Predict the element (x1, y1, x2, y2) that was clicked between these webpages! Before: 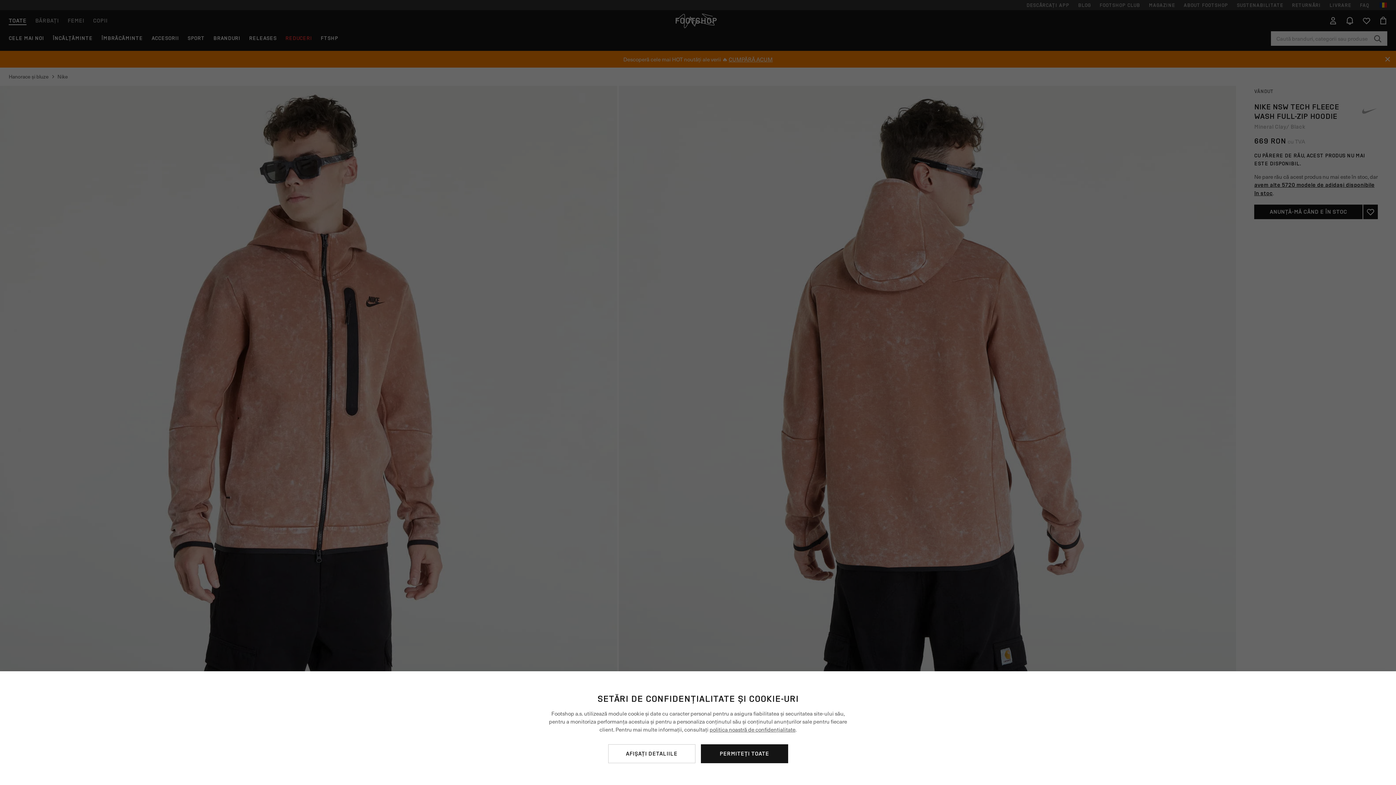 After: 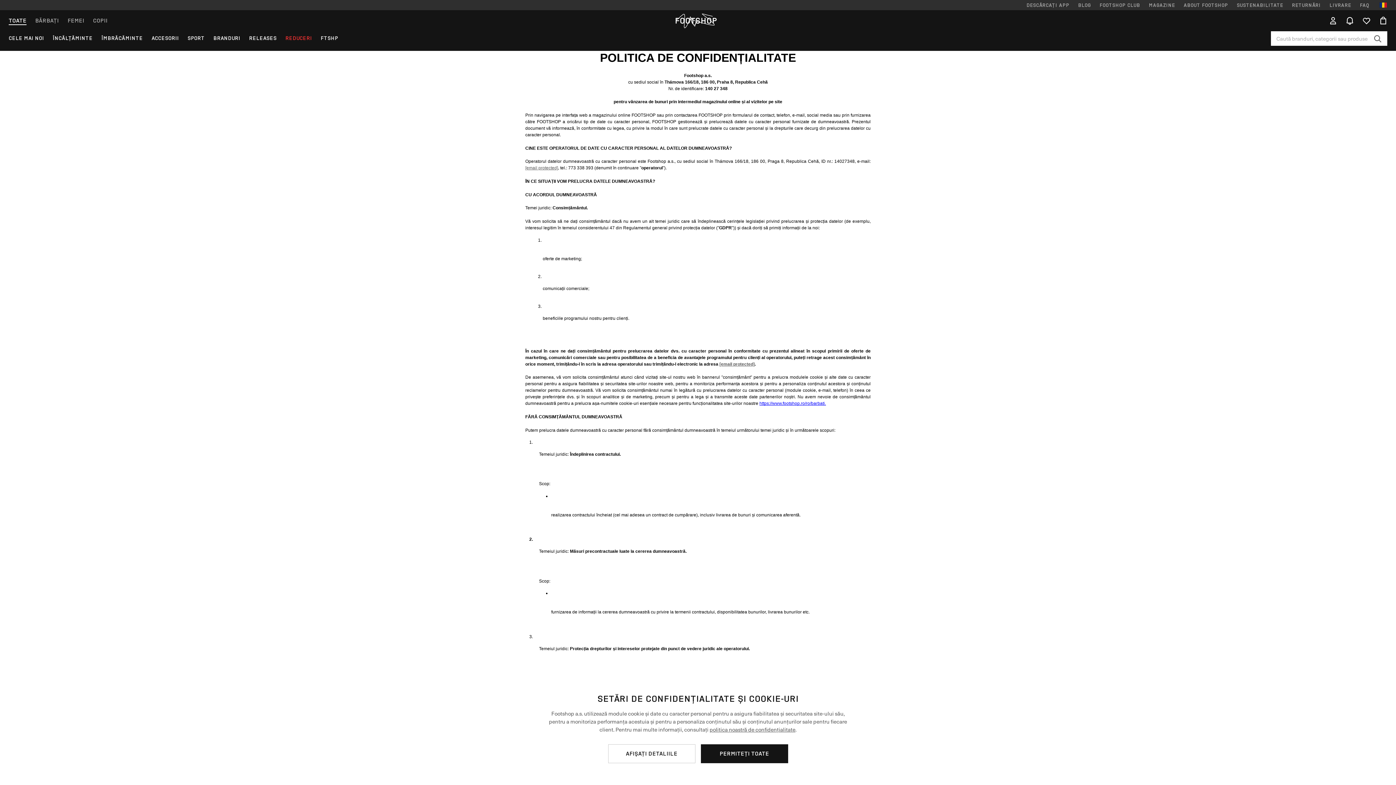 Action: label: politica noastră de confidențialitate bbox: (709, 725, 795, 733)